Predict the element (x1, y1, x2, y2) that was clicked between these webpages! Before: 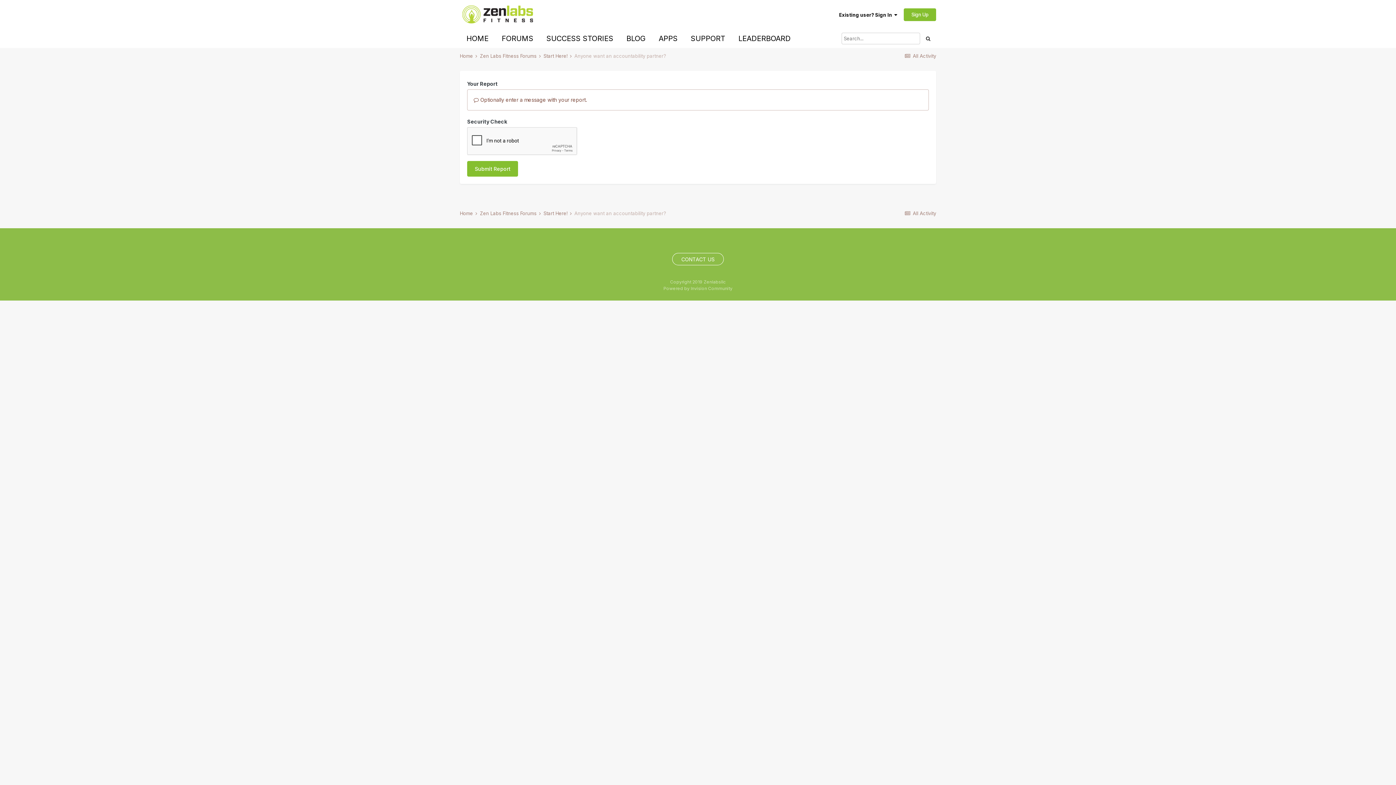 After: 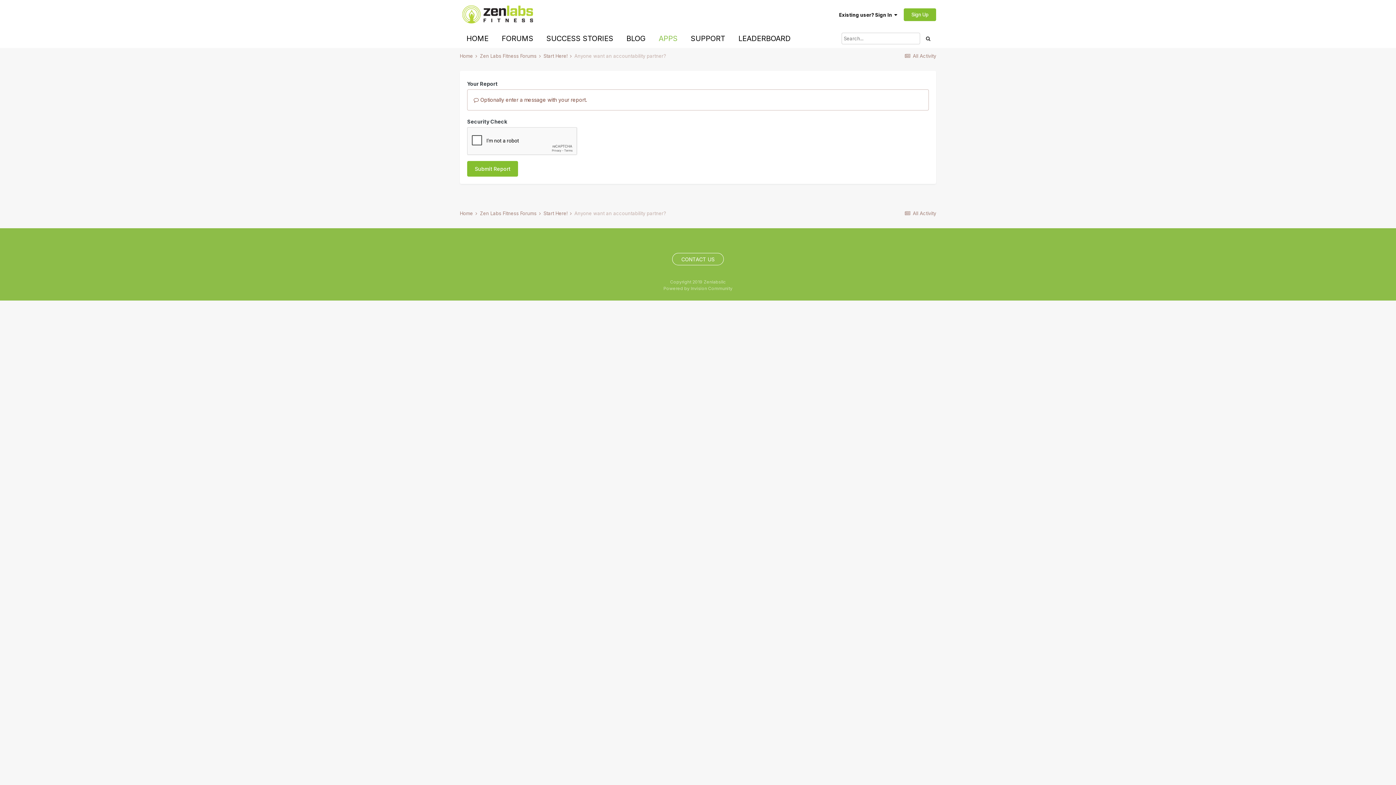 Action: label: APPS bbox: (652, 29, 684, 48)